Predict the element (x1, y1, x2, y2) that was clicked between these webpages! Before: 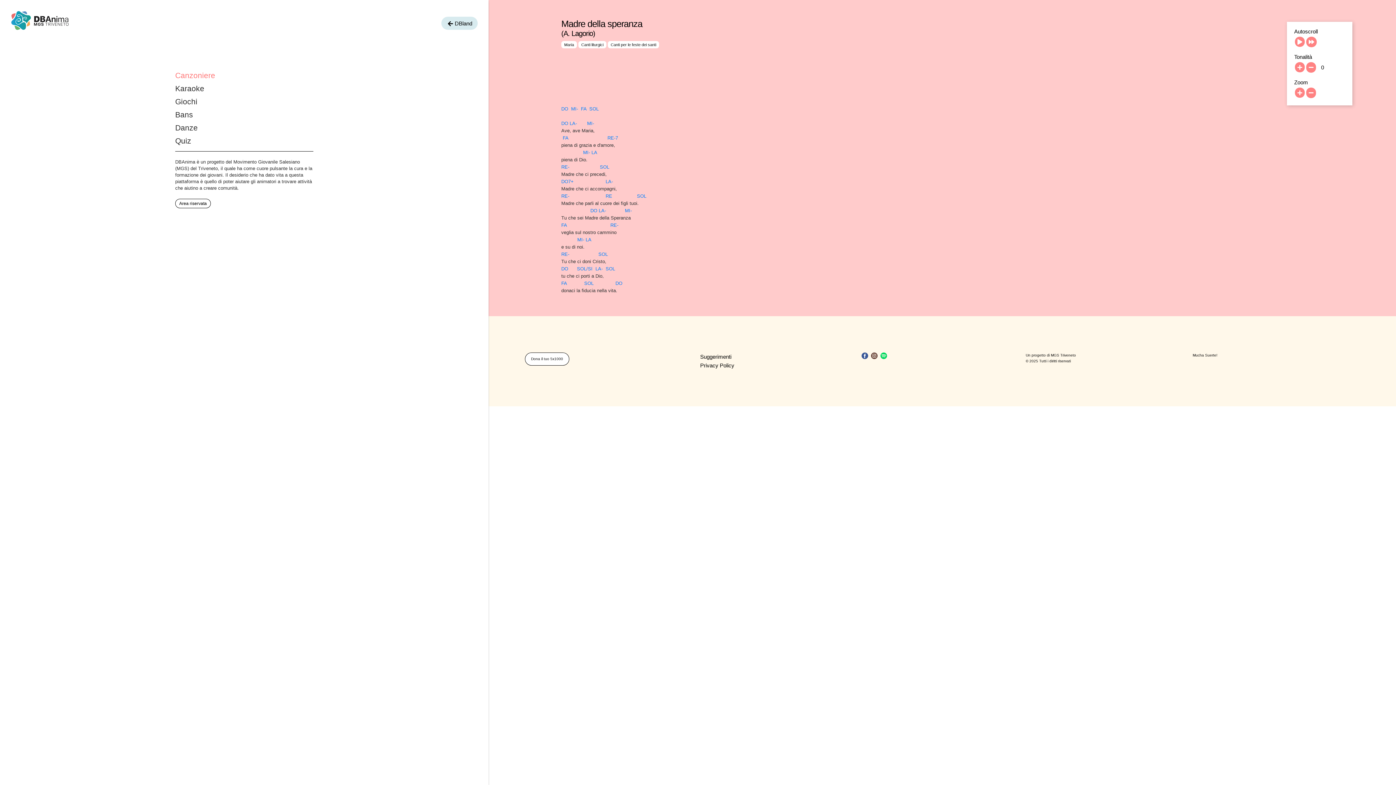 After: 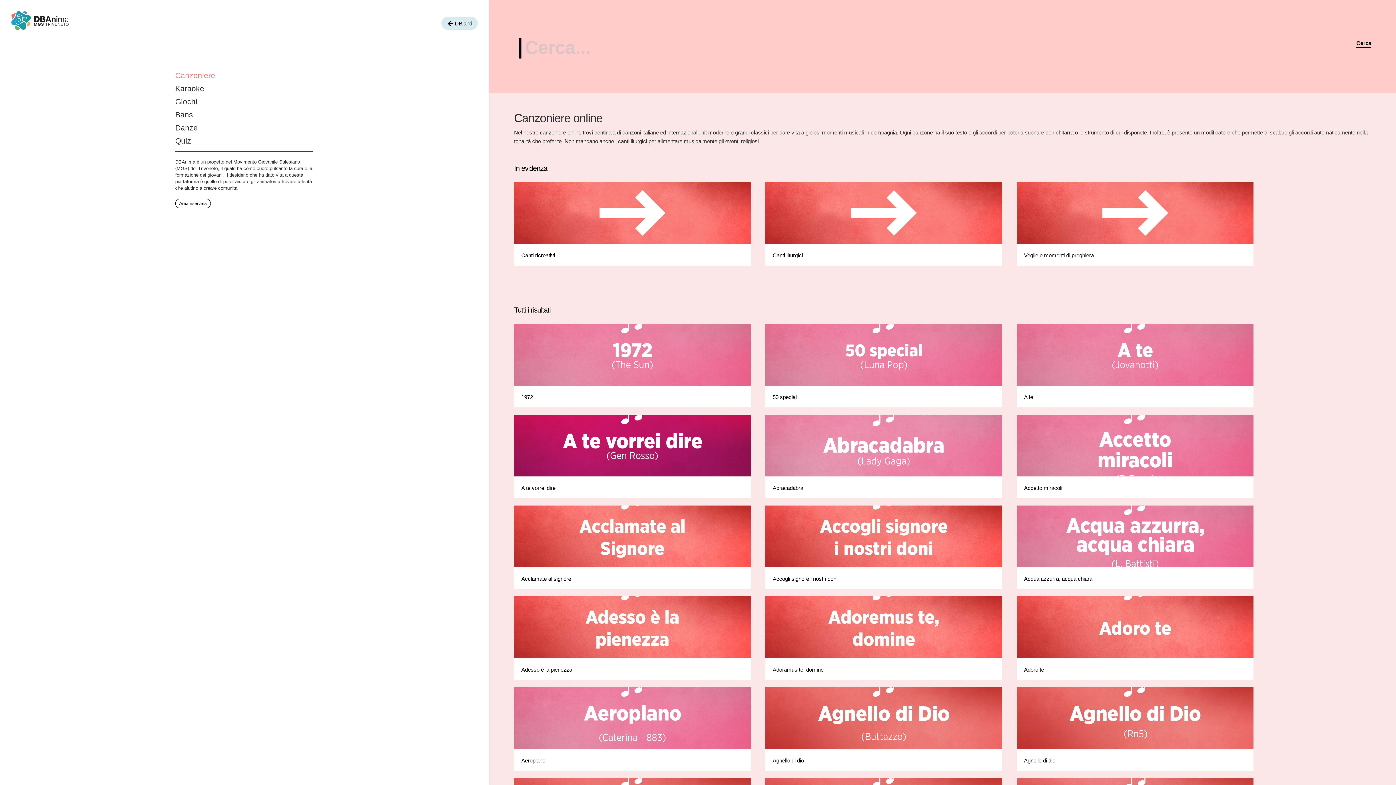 Action: bbox: (175, 69, 313, 82) label: Canzoniere